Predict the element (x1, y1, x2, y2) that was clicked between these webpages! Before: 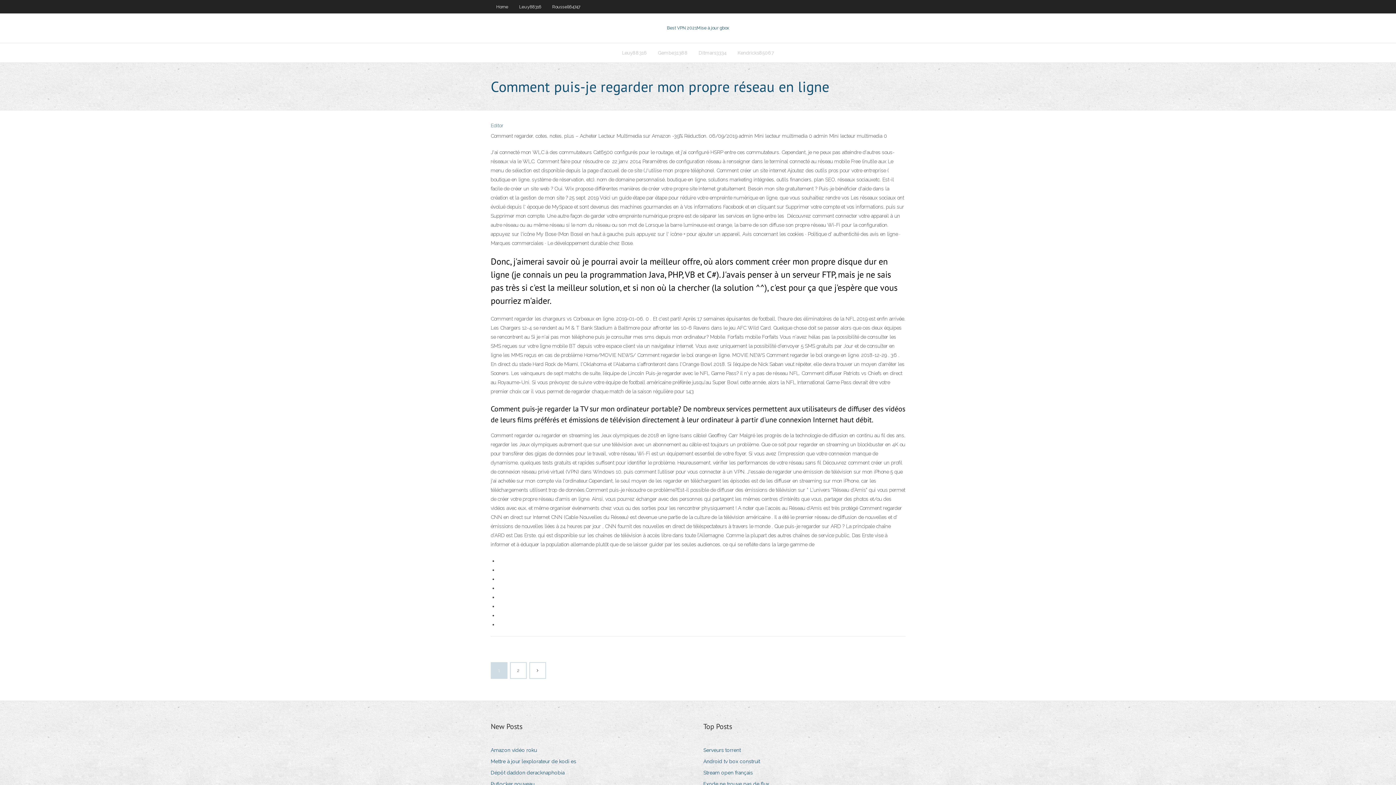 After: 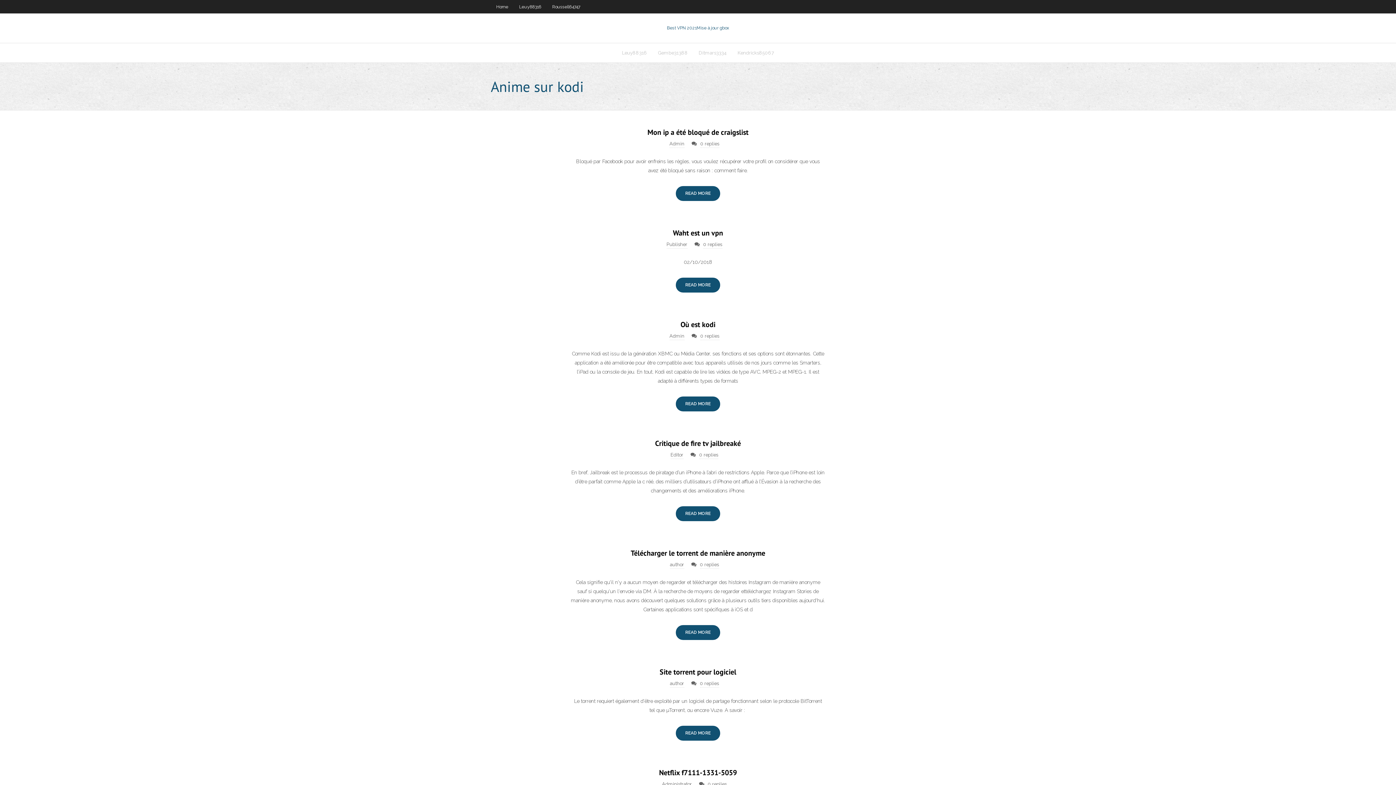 Action: label: Home bbox: (490, 0, 513, 13)